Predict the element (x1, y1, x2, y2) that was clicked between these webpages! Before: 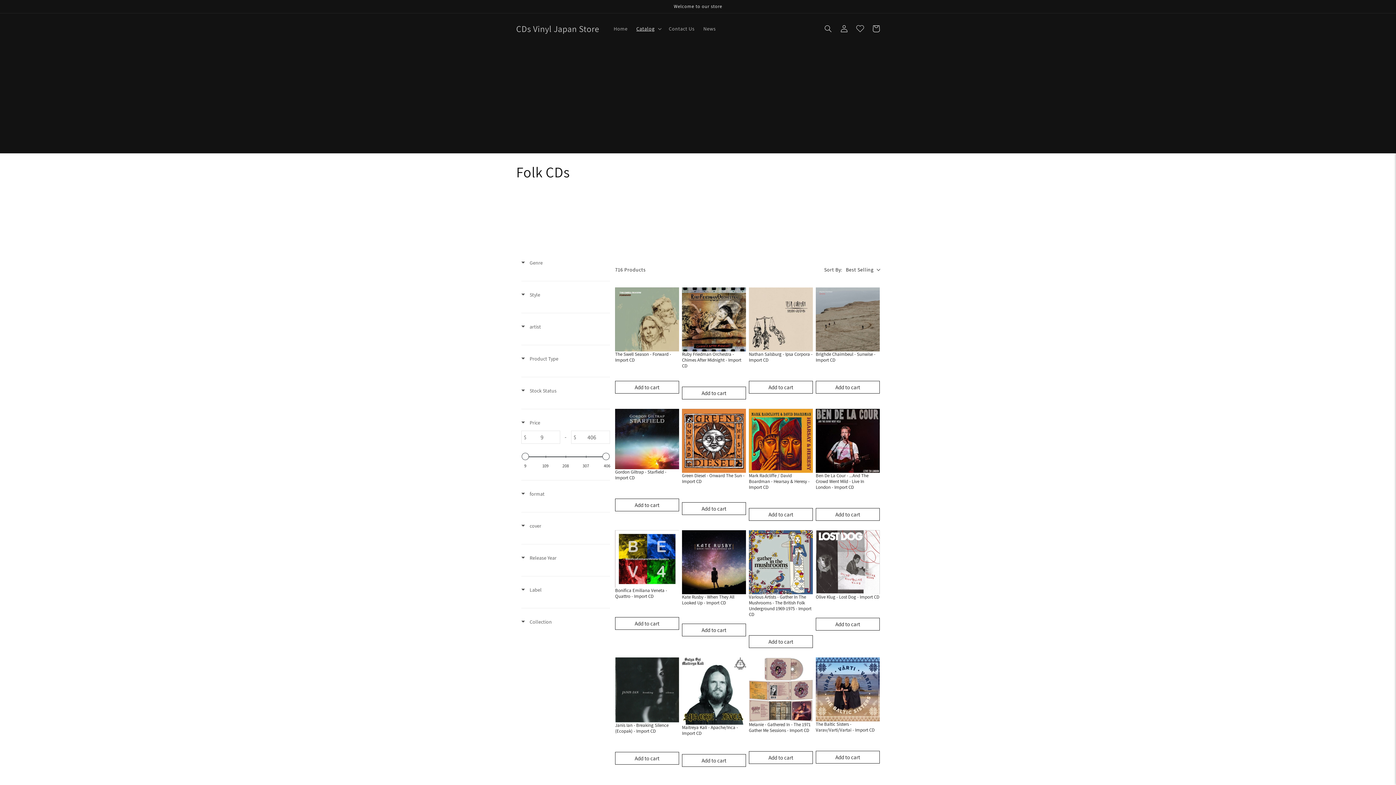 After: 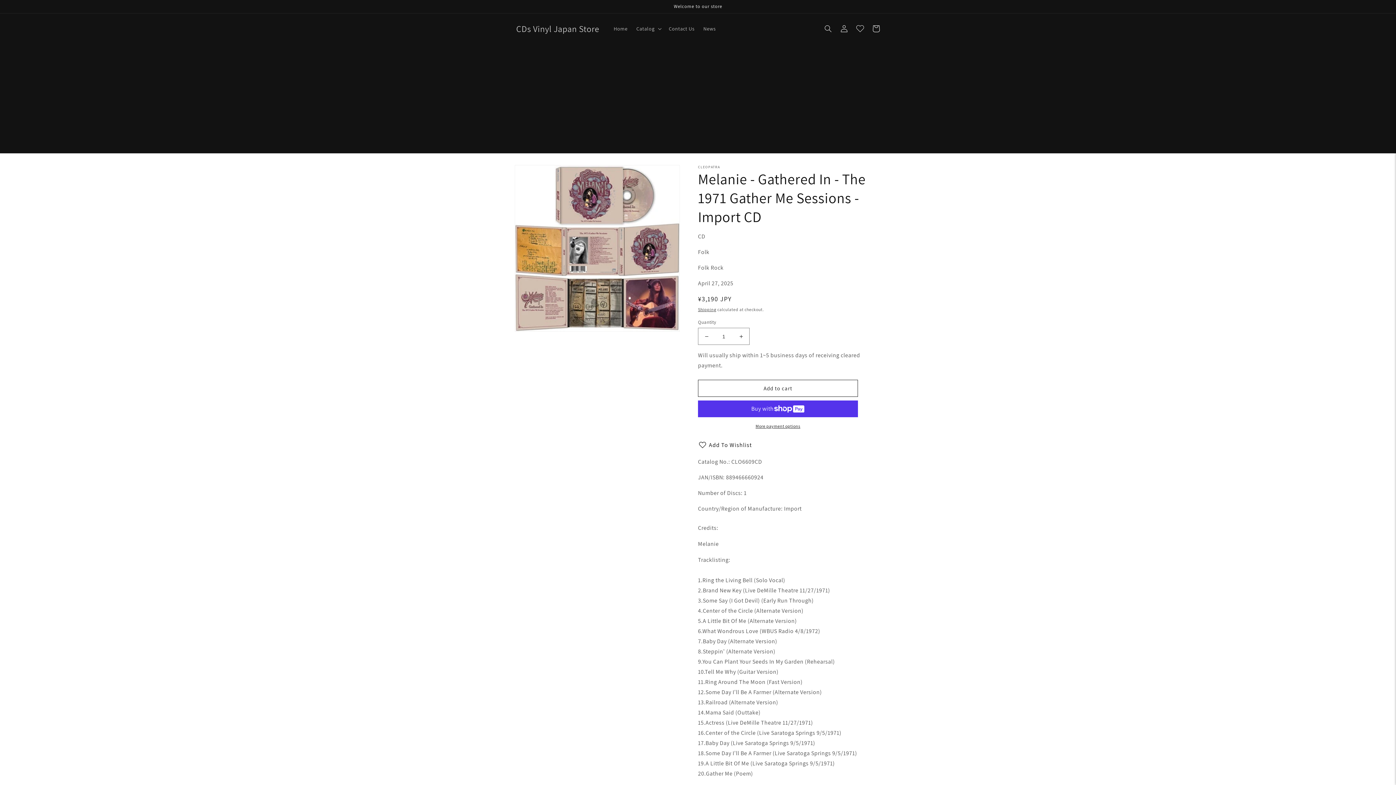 Action: bbox: (749, 657, 813, 722)